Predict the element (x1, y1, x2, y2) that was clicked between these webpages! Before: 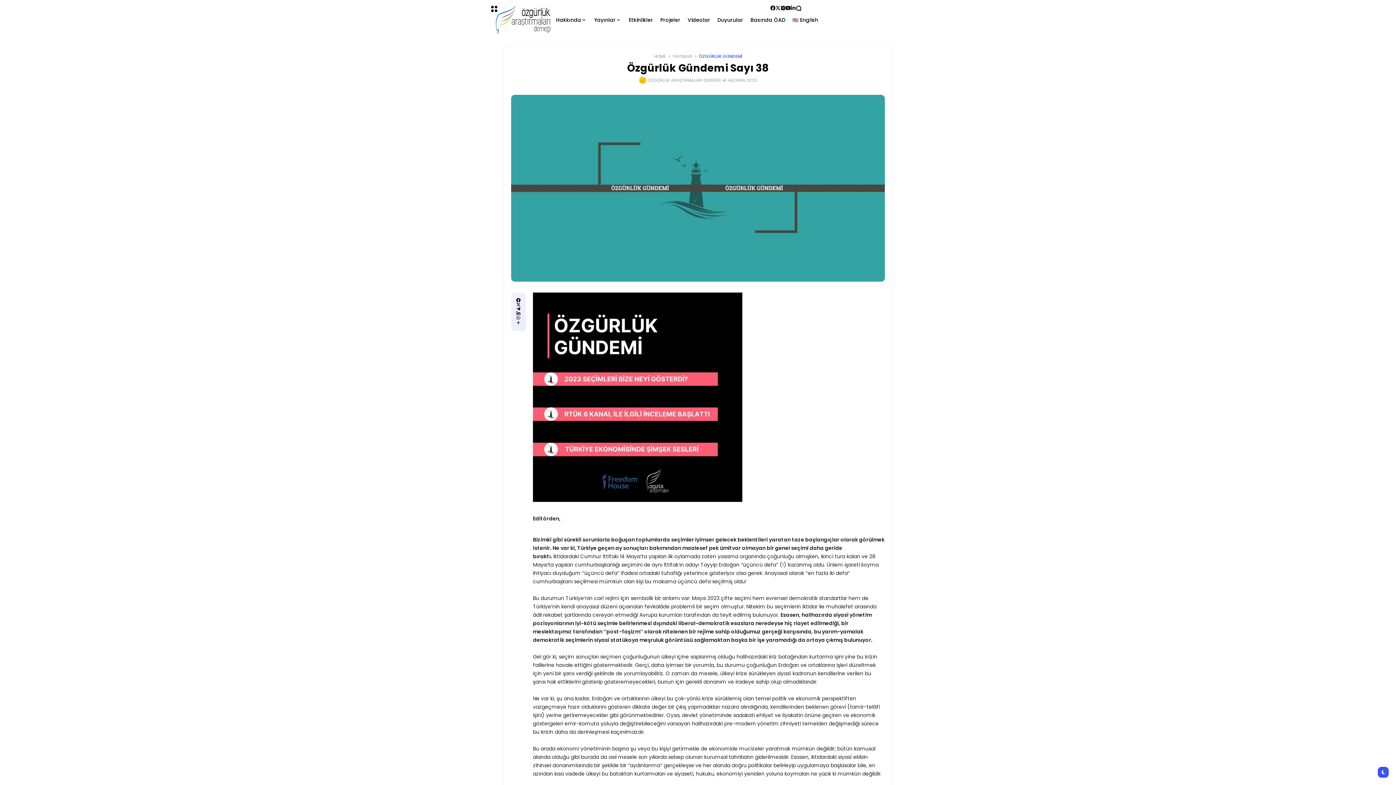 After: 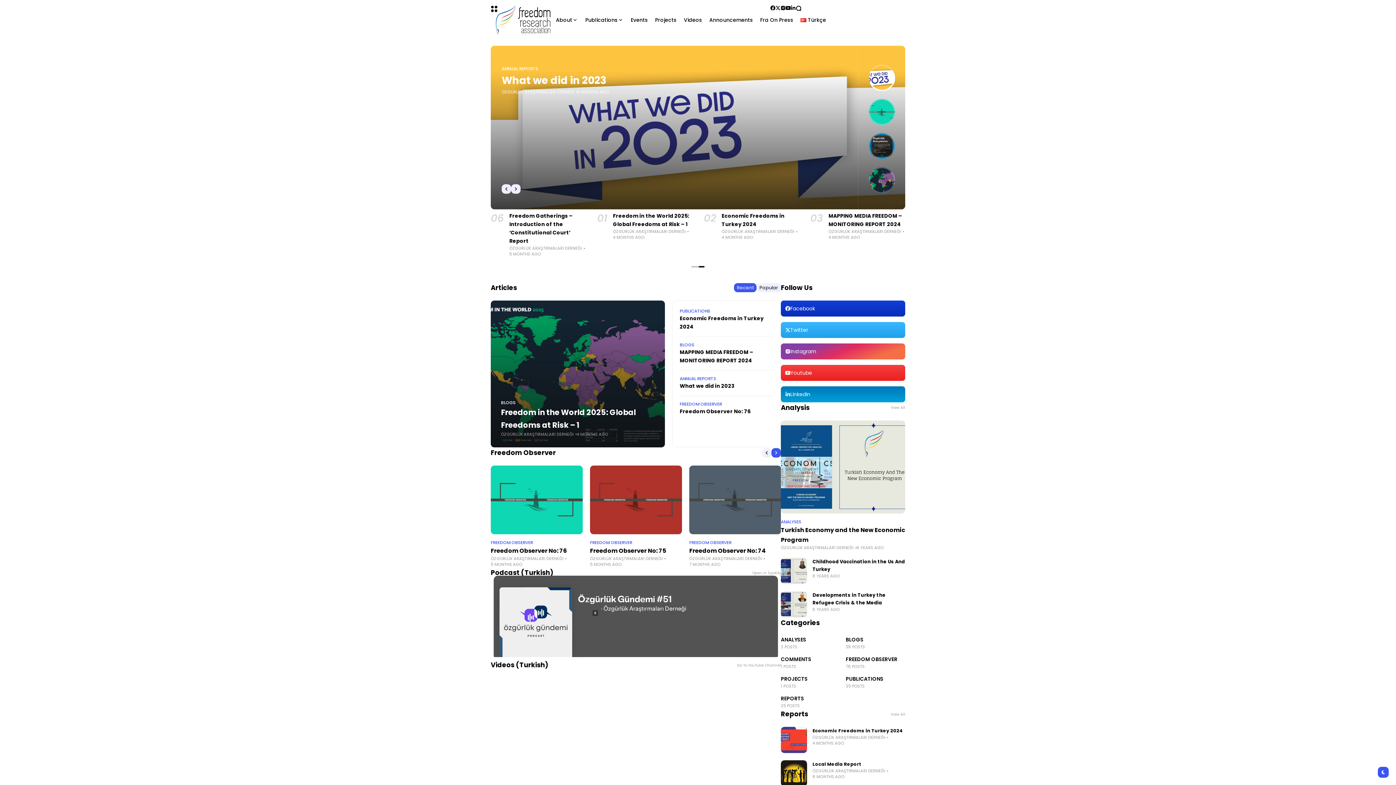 Action: bbox: (792, 5, 812, 34) label: English